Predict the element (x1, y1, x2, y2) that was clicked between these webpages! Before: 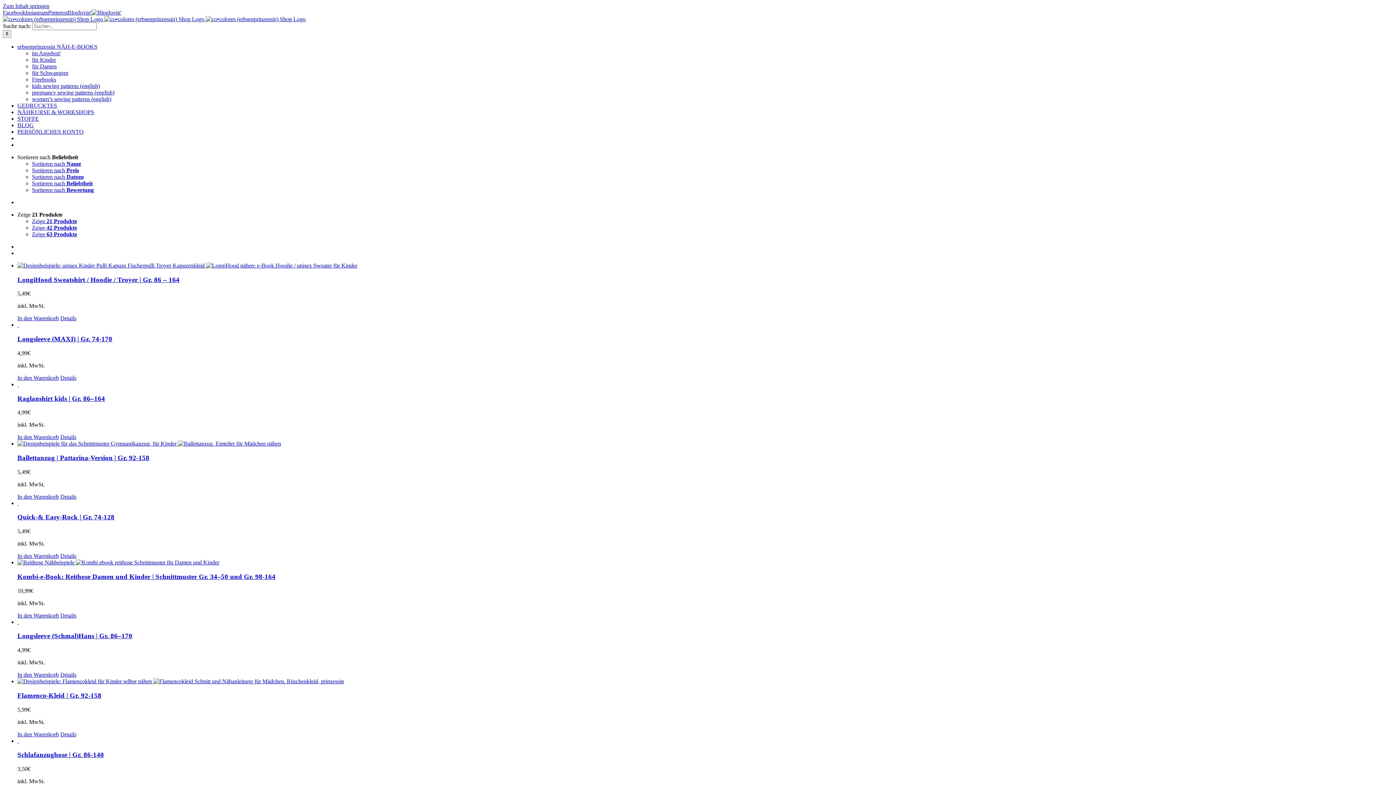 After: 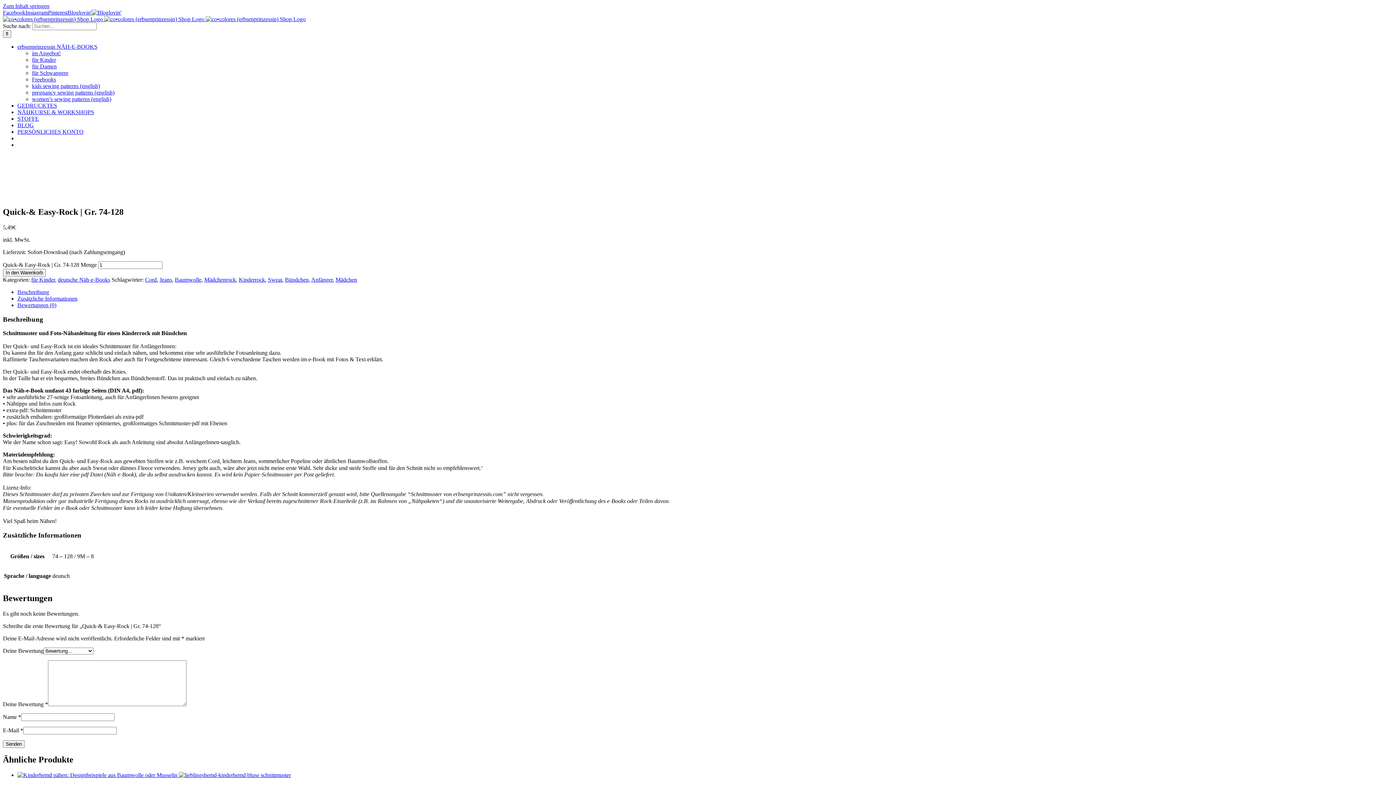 Action: bbox: (17, 500, 1393, 506) label: Quick-& Easy-Rock | Gr. 74-128